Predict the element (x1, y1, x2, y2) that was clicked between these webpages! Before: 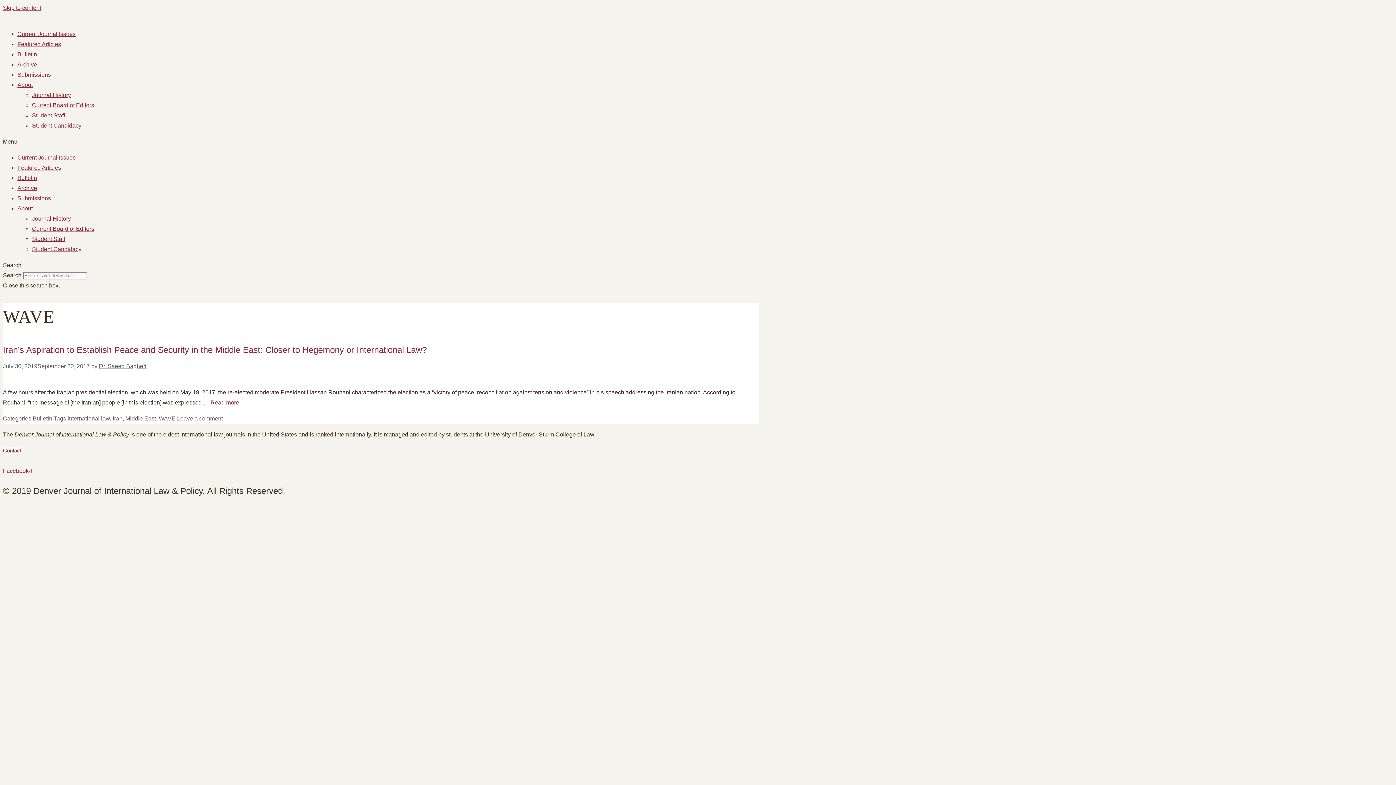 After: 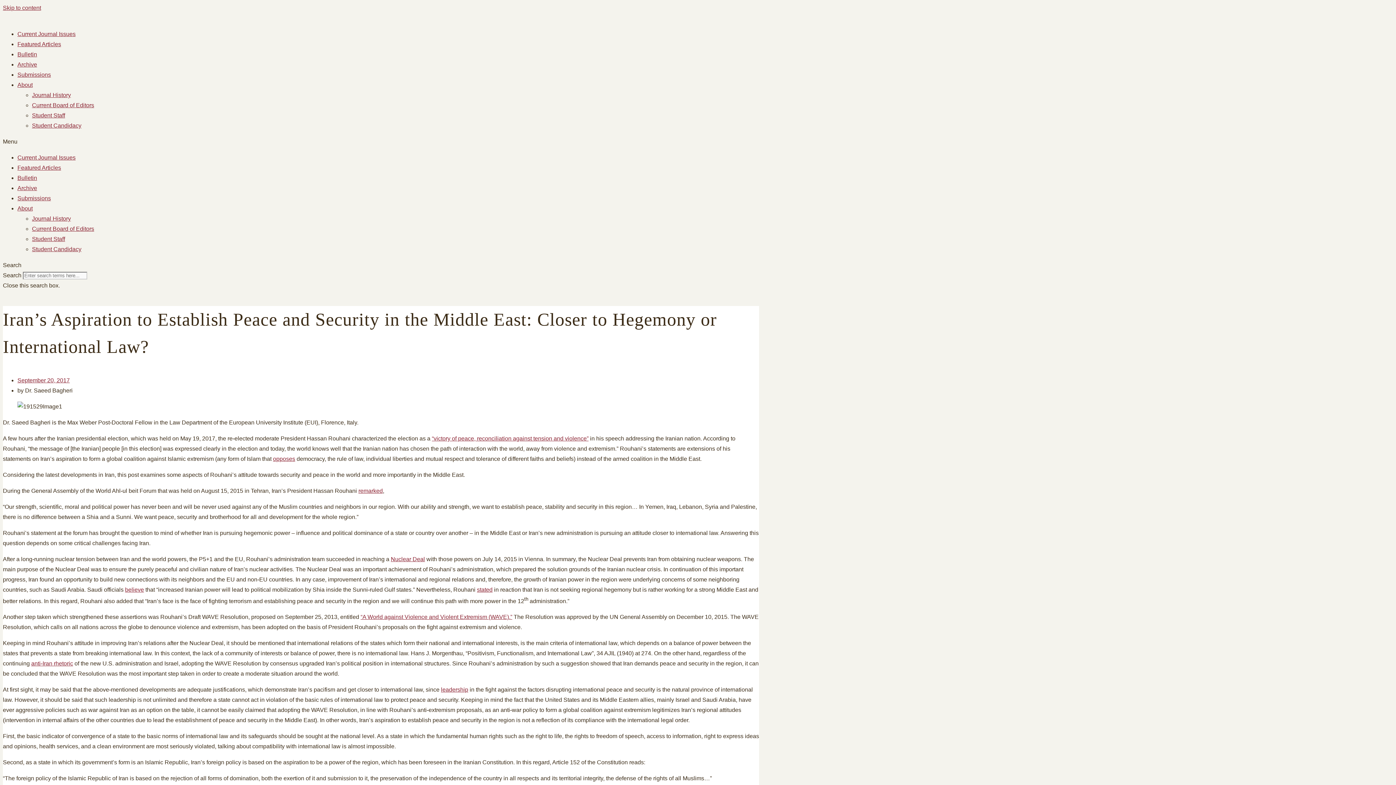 Action: label: Leave a comment bbox: (177, 415, 222, 421)